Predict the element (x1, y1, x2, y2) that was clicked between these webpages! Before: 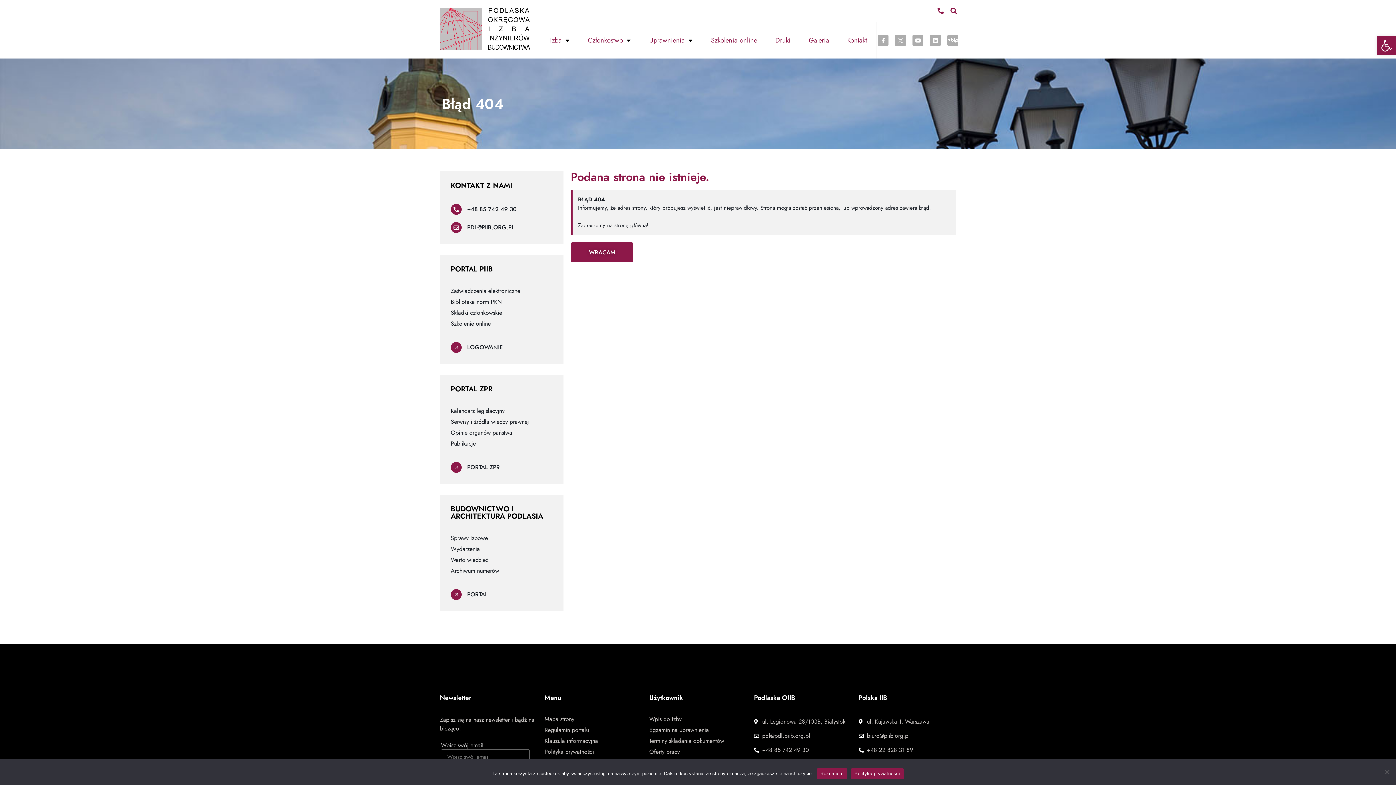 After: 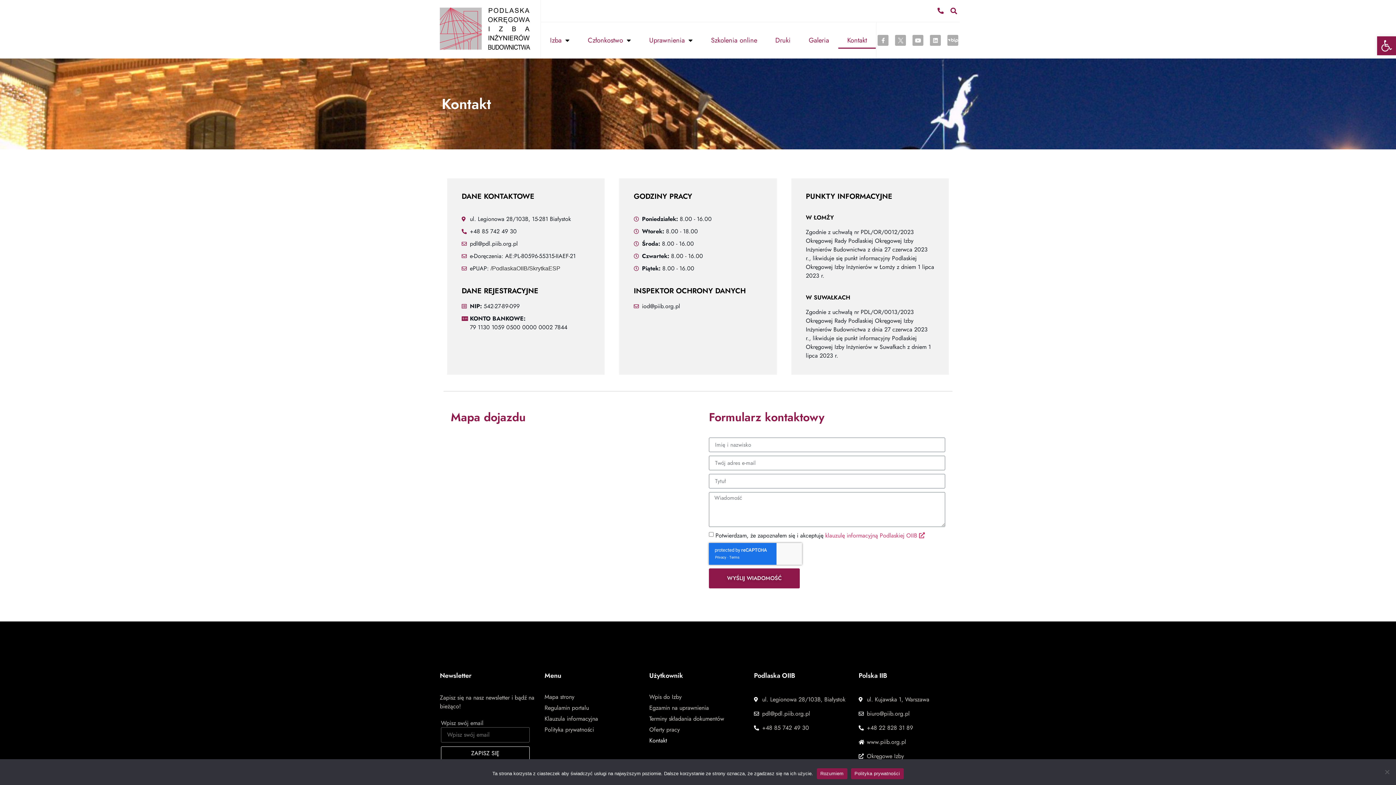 Action: label: Kontakt bbox: (838, 32, 876, 48)